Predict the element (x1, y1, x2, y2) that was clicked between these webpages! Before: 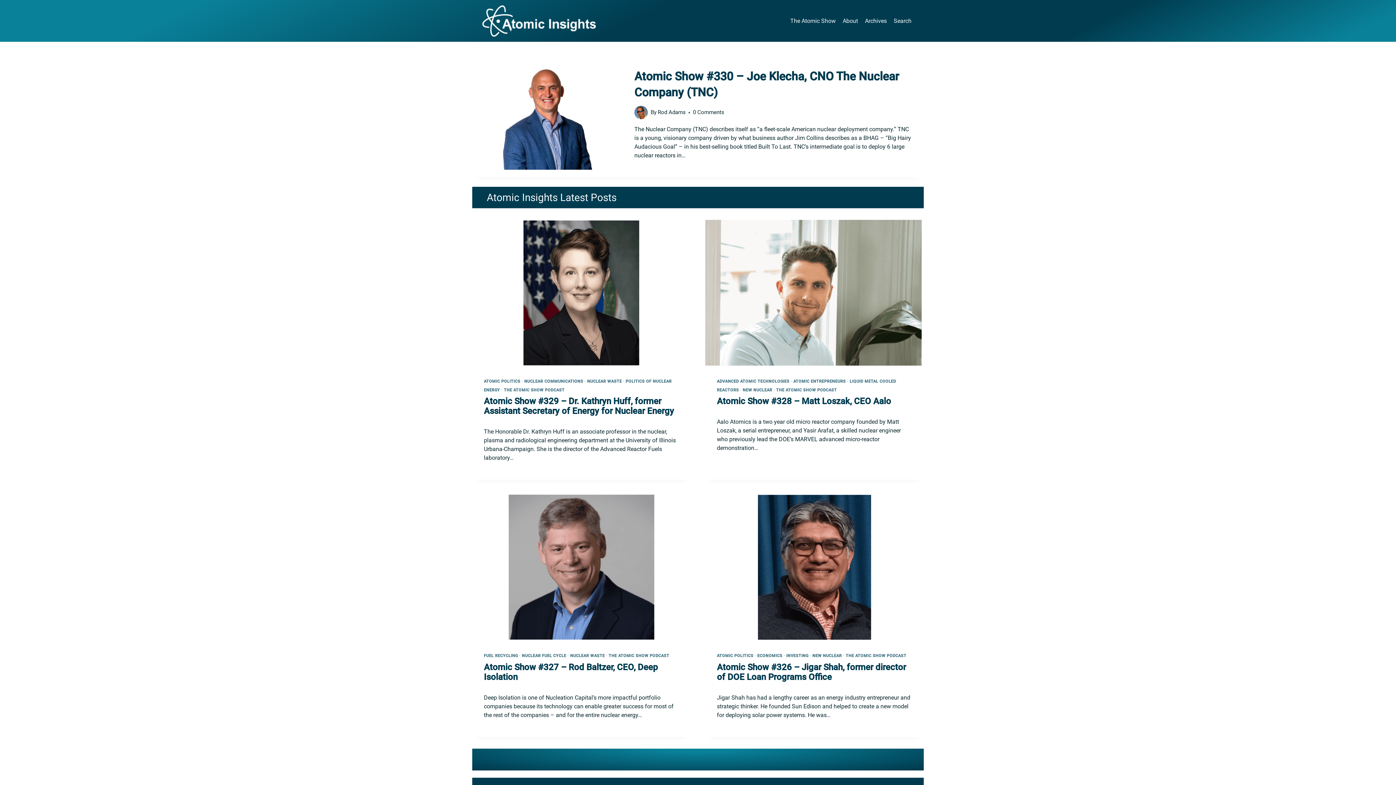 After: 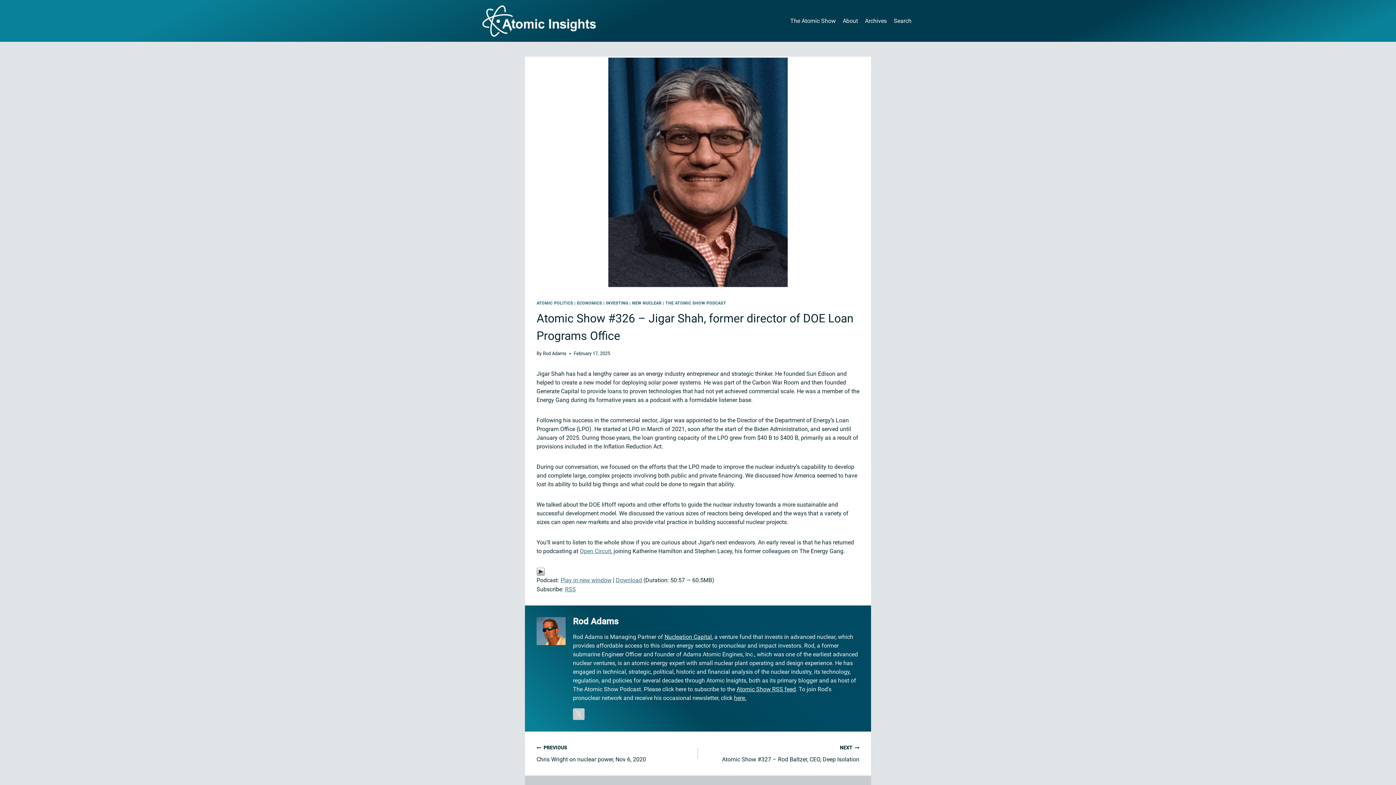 Action: label: Atomic Show #326 – Jigar Shah, former director of DOE Loan Programs Office bbox: (717, 662, 906, 682)